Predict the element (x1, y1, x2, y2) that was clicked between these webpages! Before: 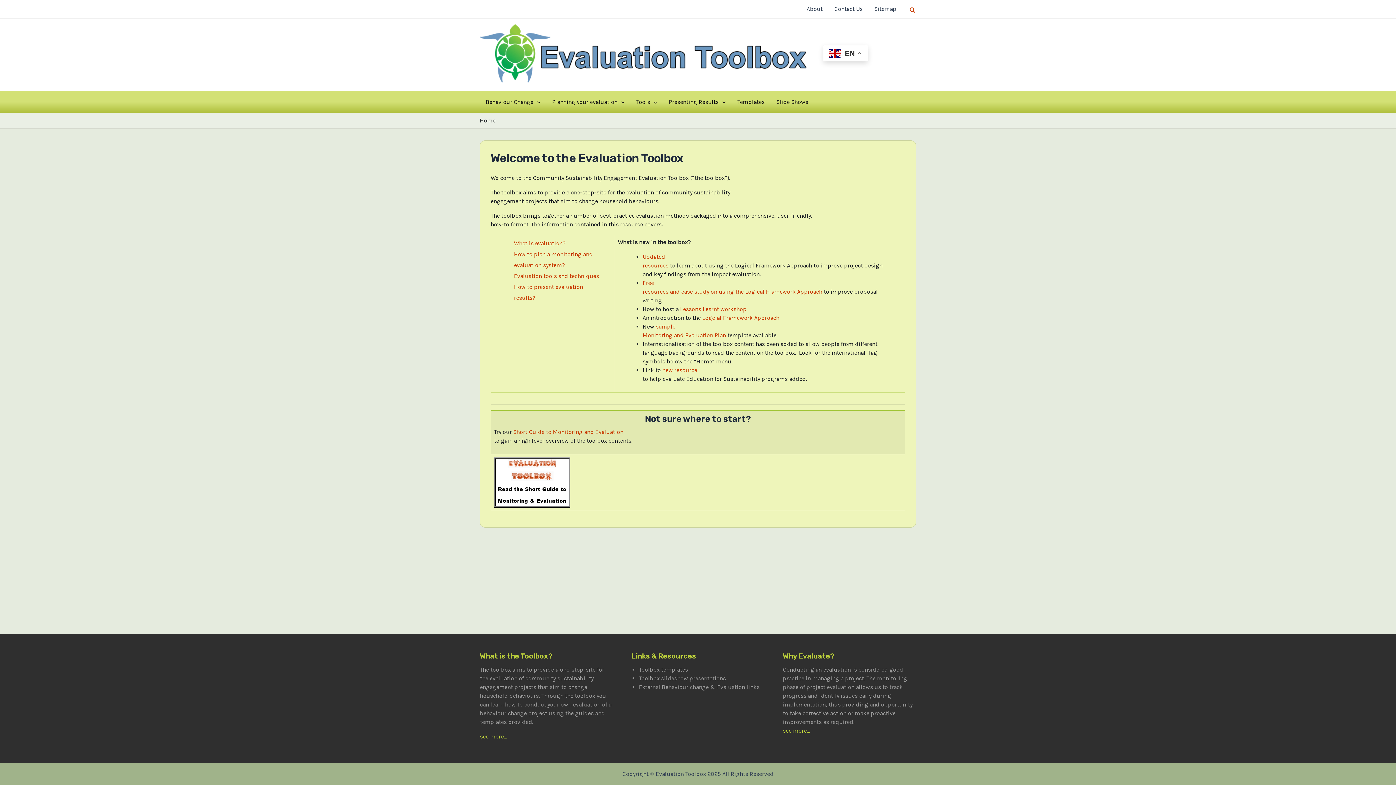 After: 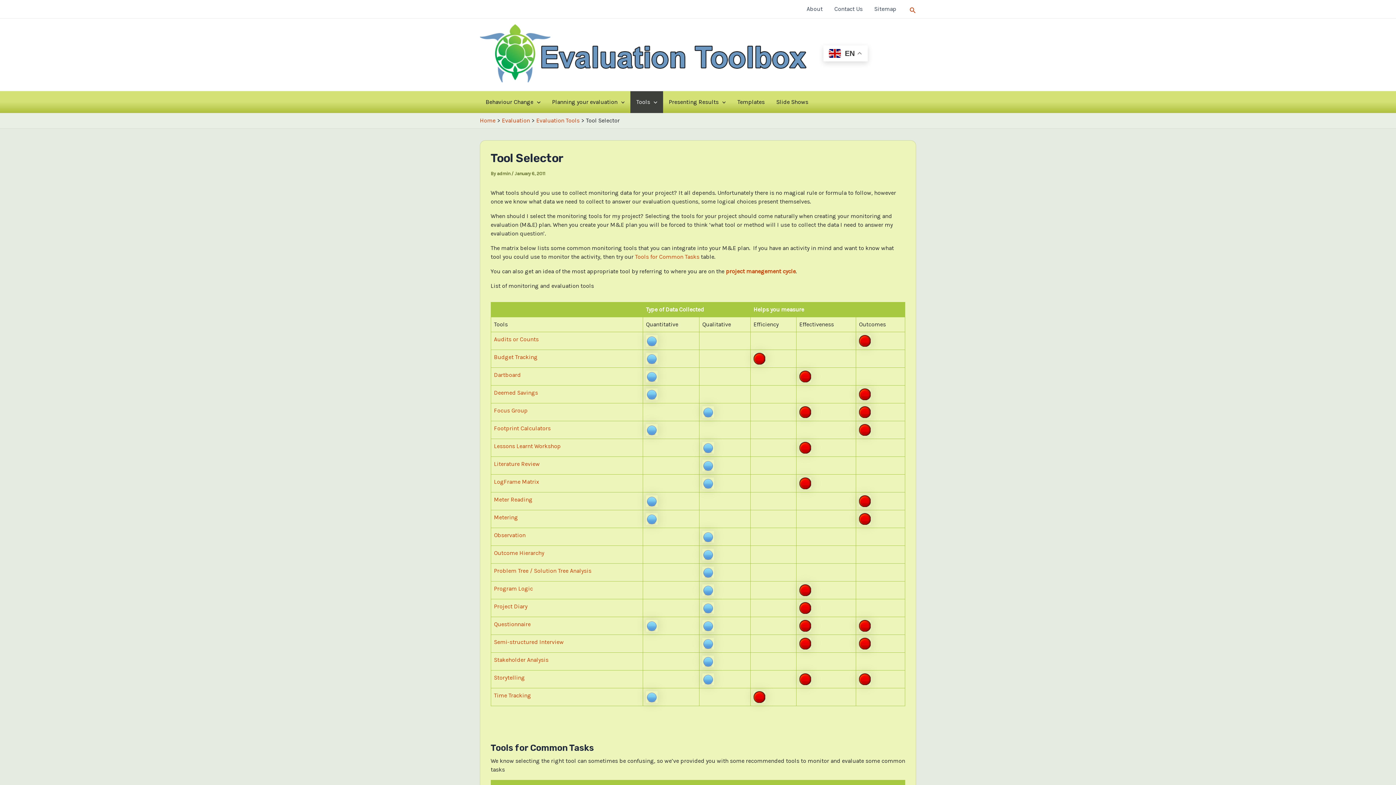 Action: label: Evaluation tools and techniques bbox: (514, 272, 599, 279)